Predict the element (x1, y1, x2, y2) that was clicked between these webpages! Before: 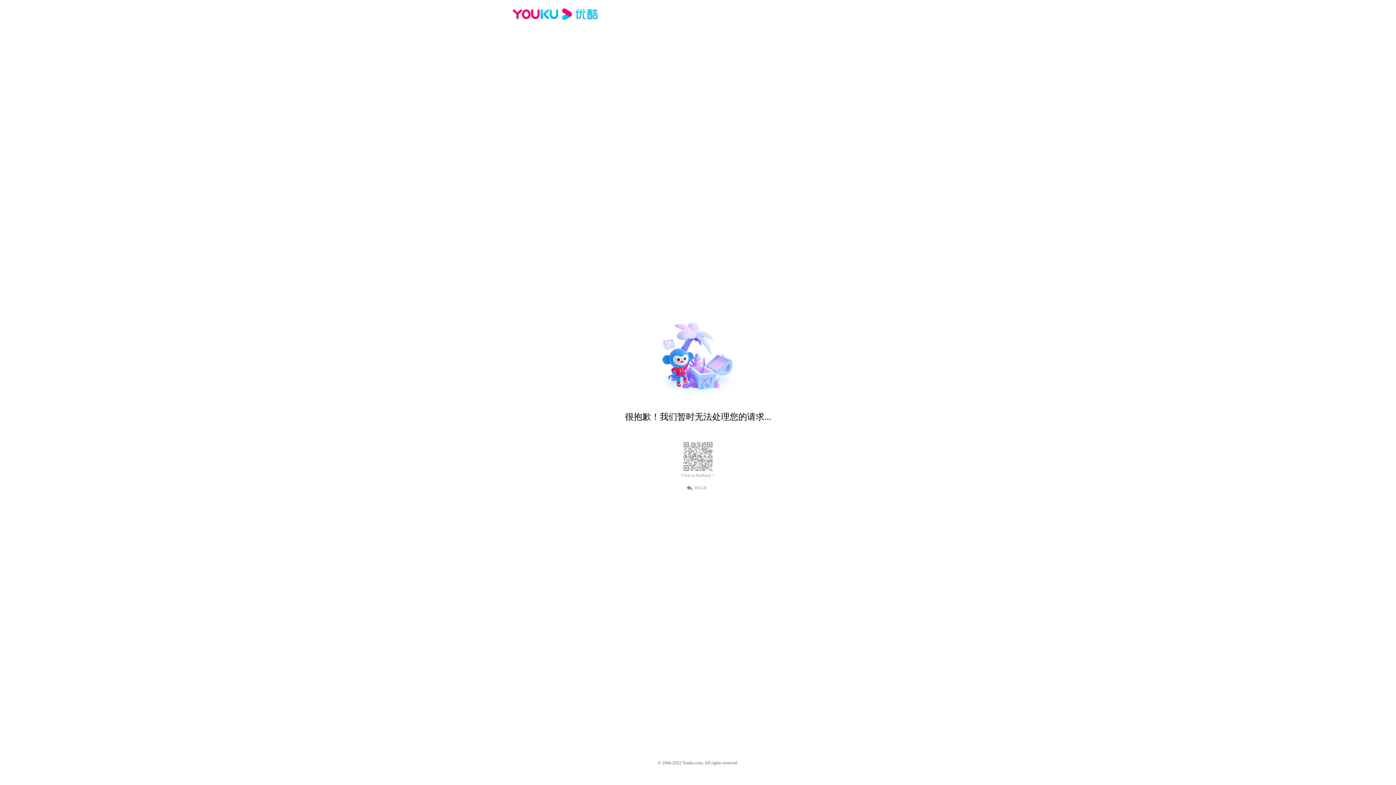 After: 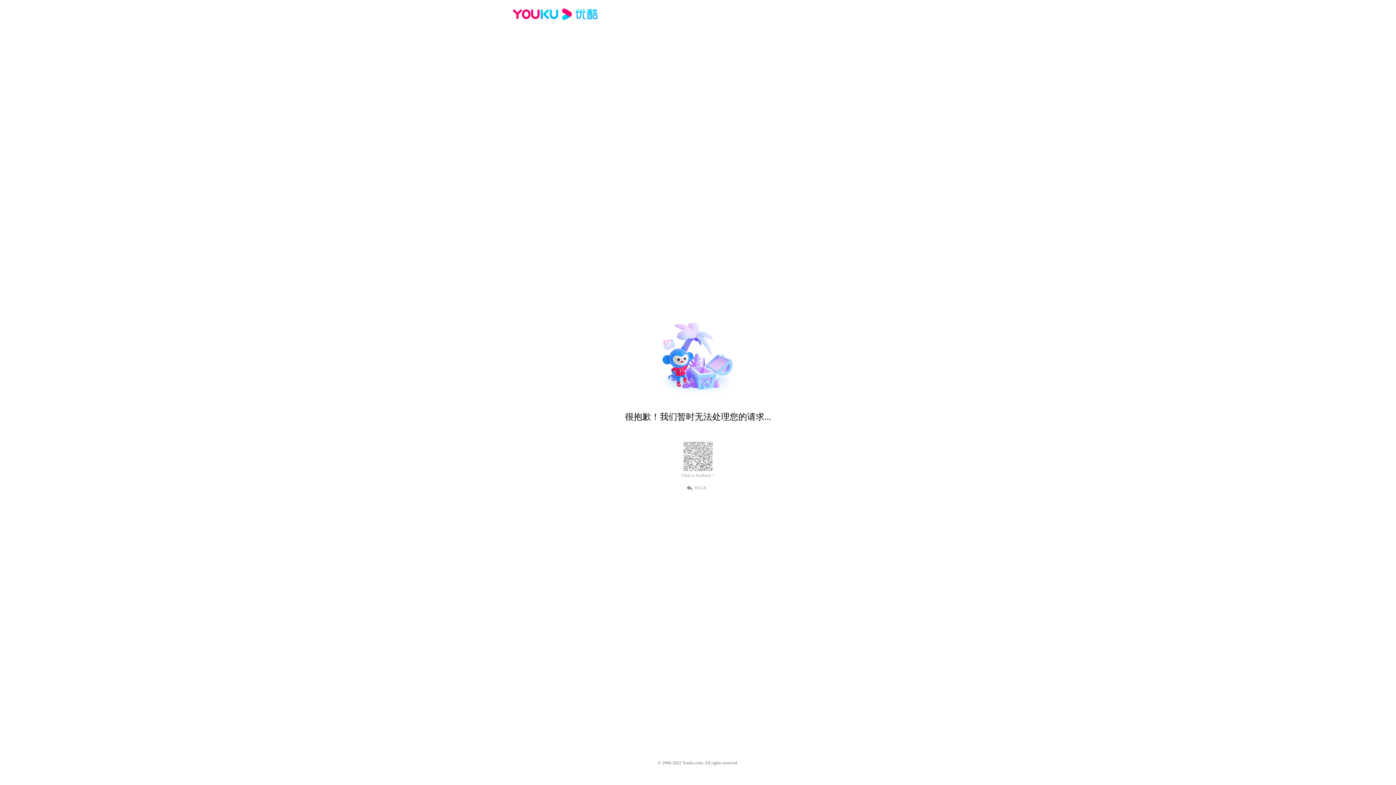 Action: bbox: (512, 16, 600, 25)